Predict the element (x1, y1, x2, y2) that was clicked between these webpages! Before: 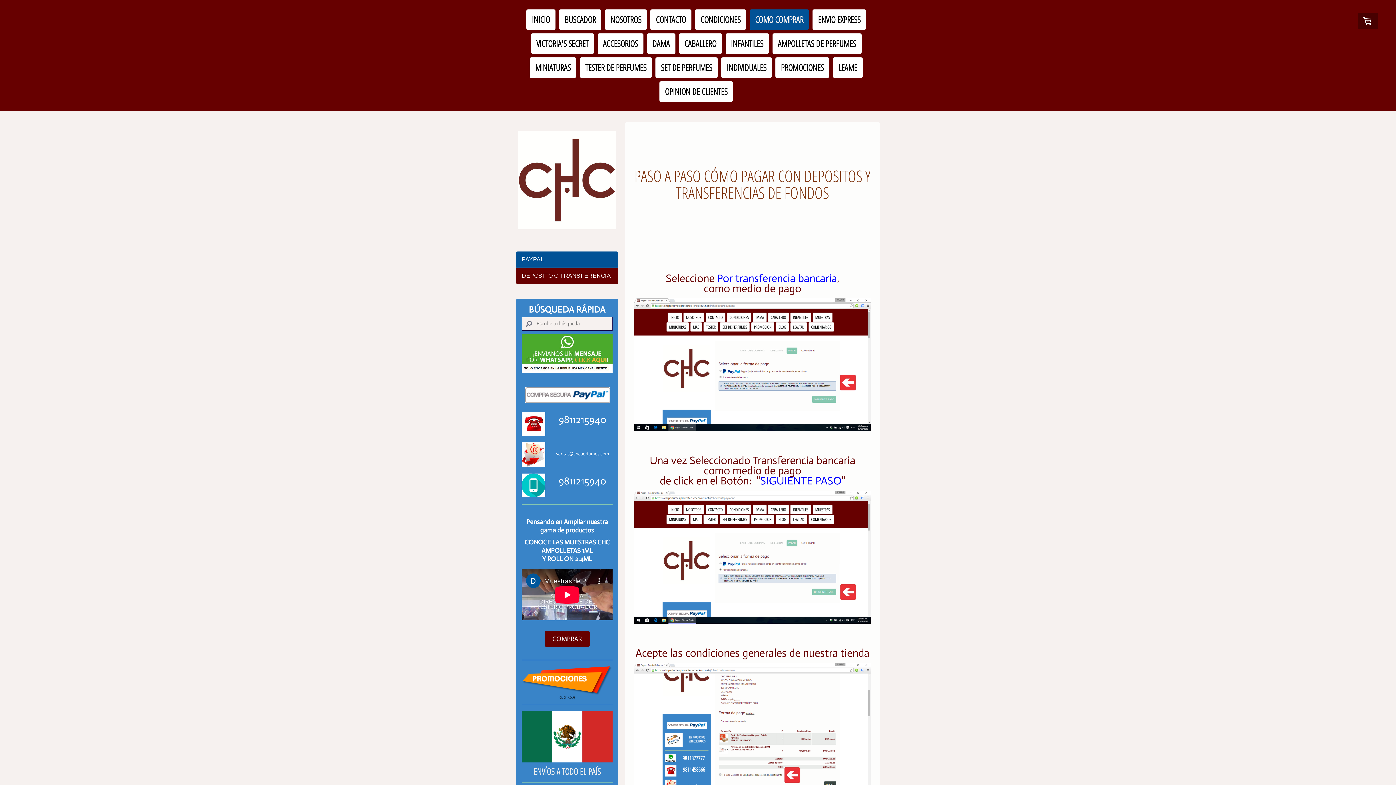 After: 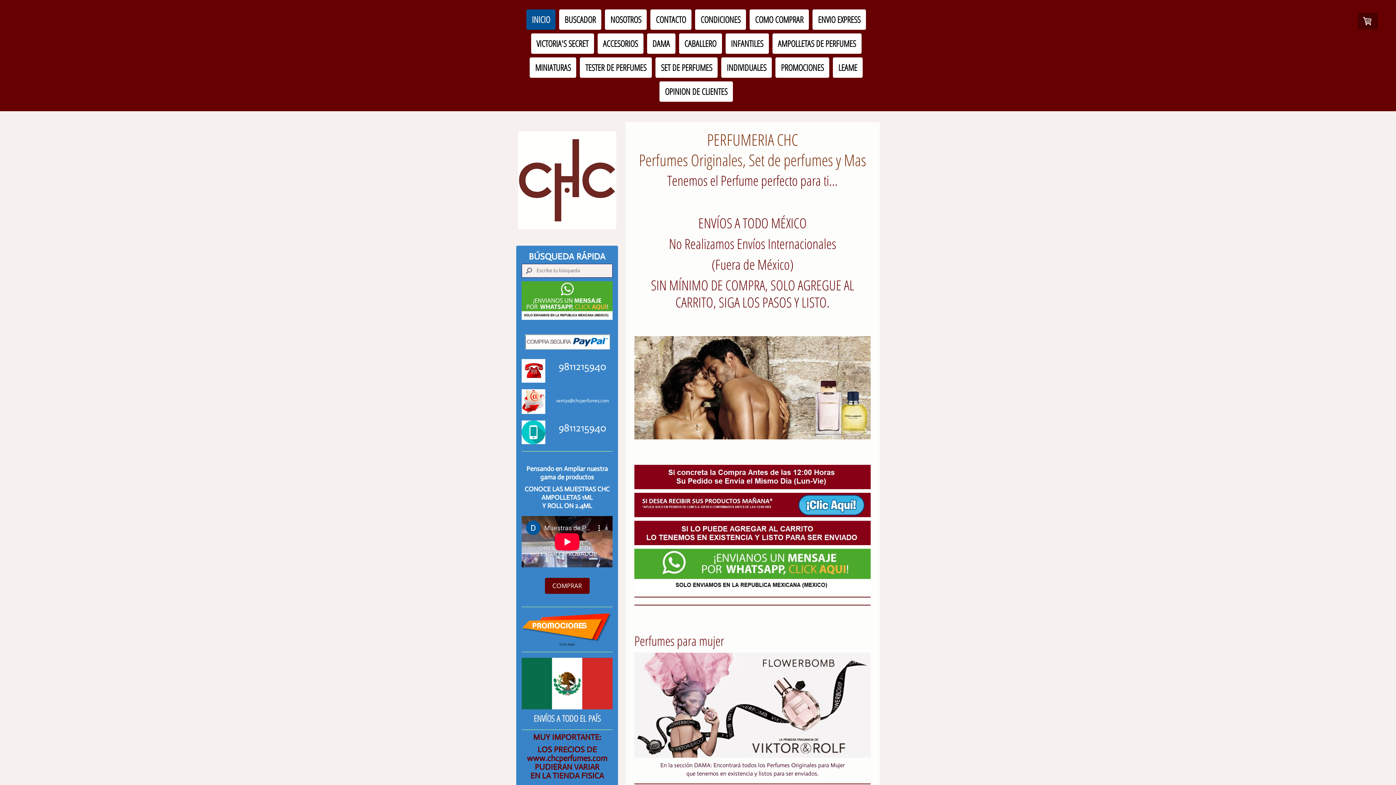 Action: bbox: (526, 9, 555, 29) label: INICIO